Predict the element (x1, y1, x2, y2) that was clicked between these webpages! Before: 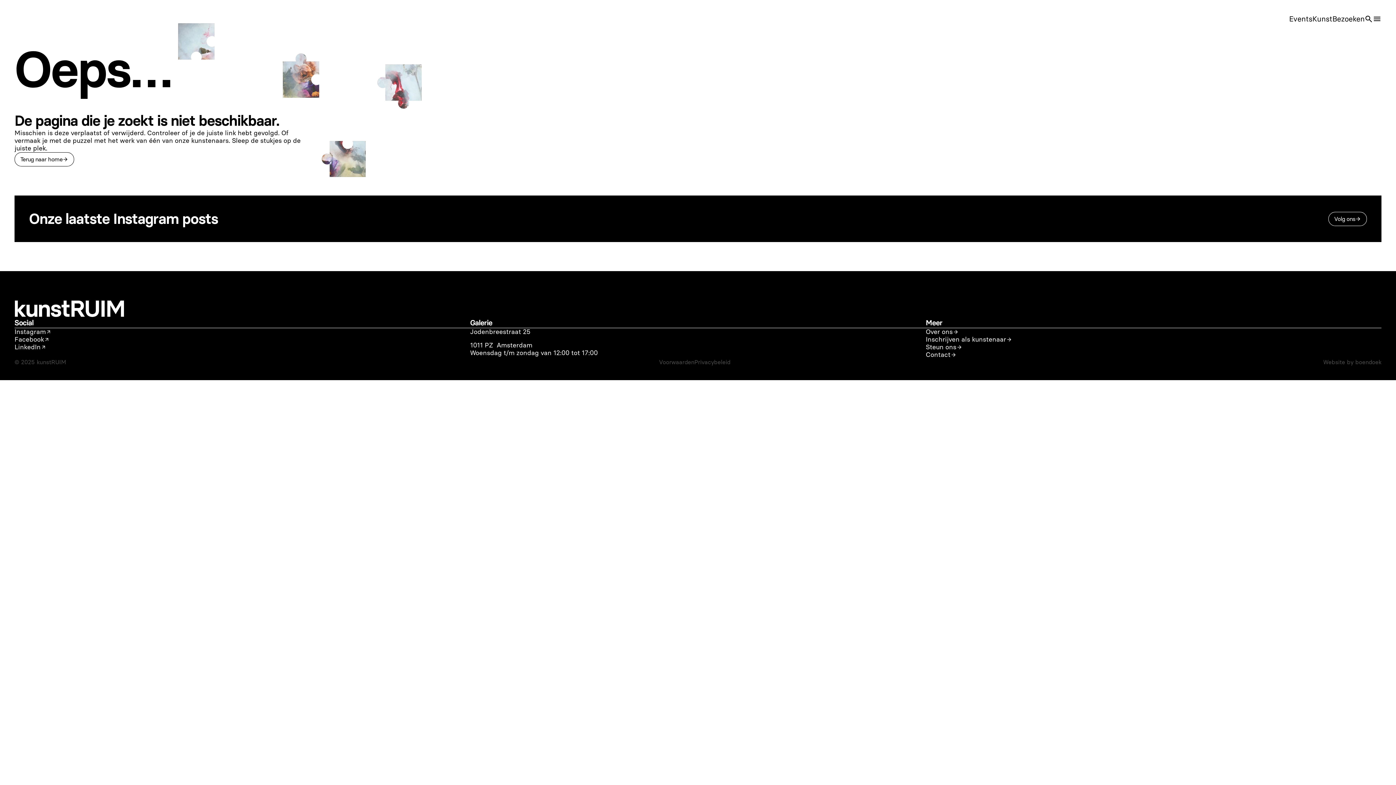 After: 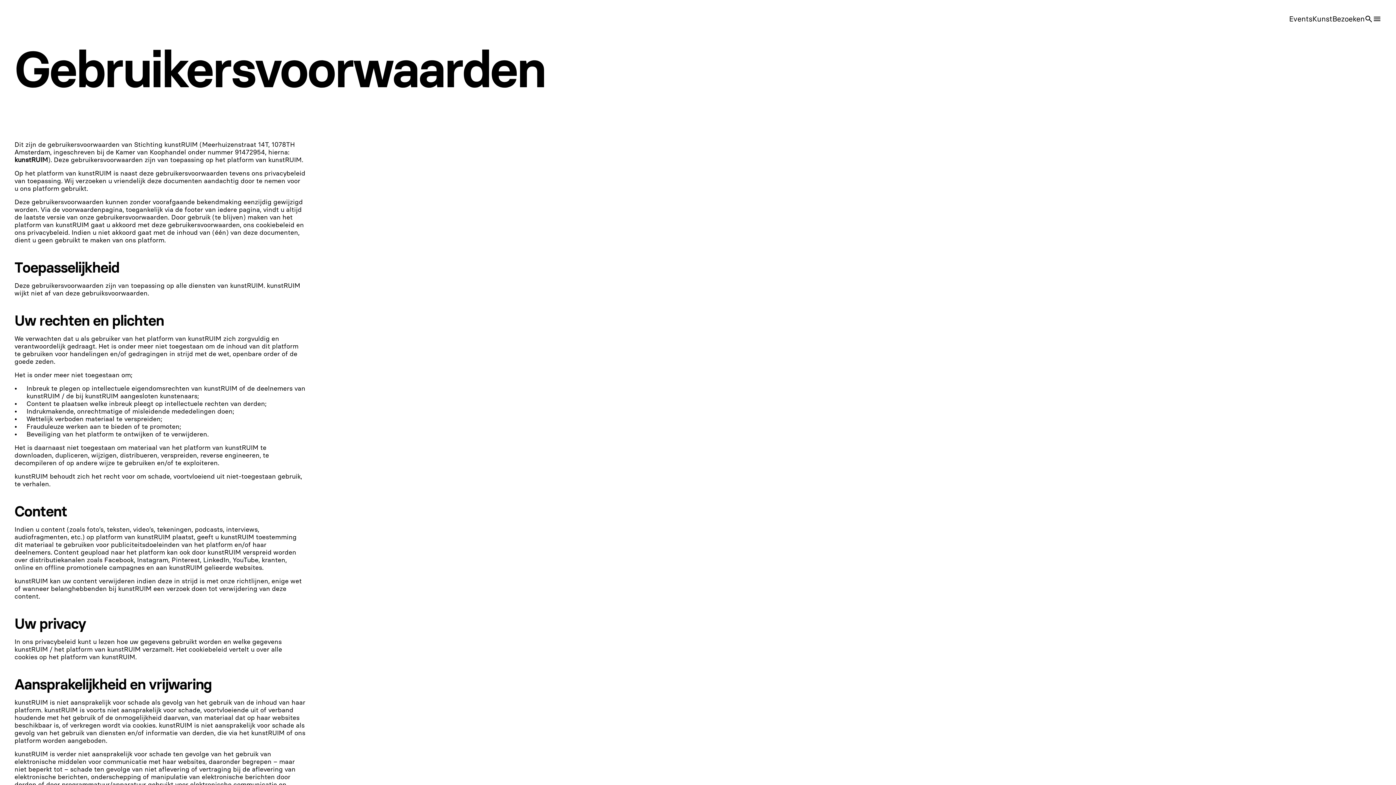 Action: label: Voorwaarden bbox: (659, 358, 694, 365)